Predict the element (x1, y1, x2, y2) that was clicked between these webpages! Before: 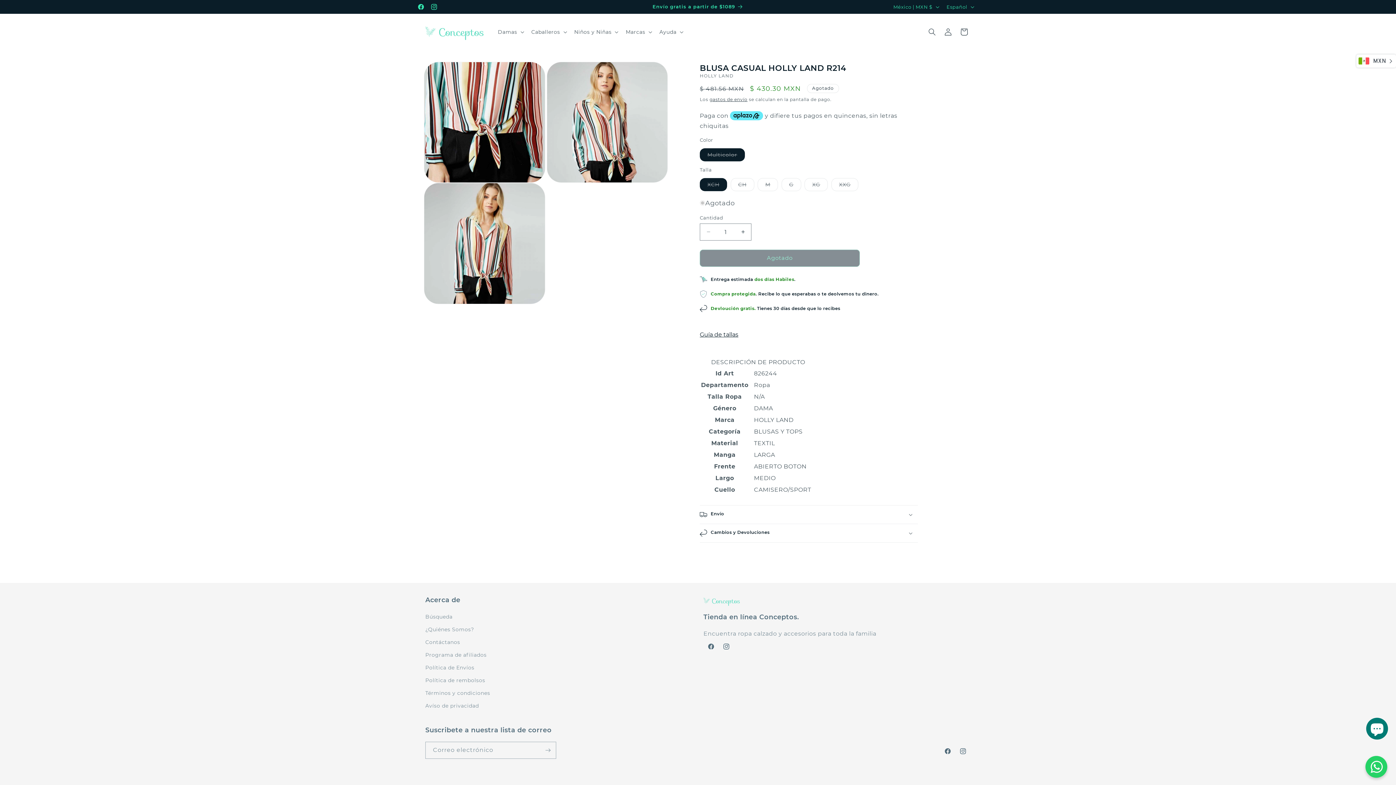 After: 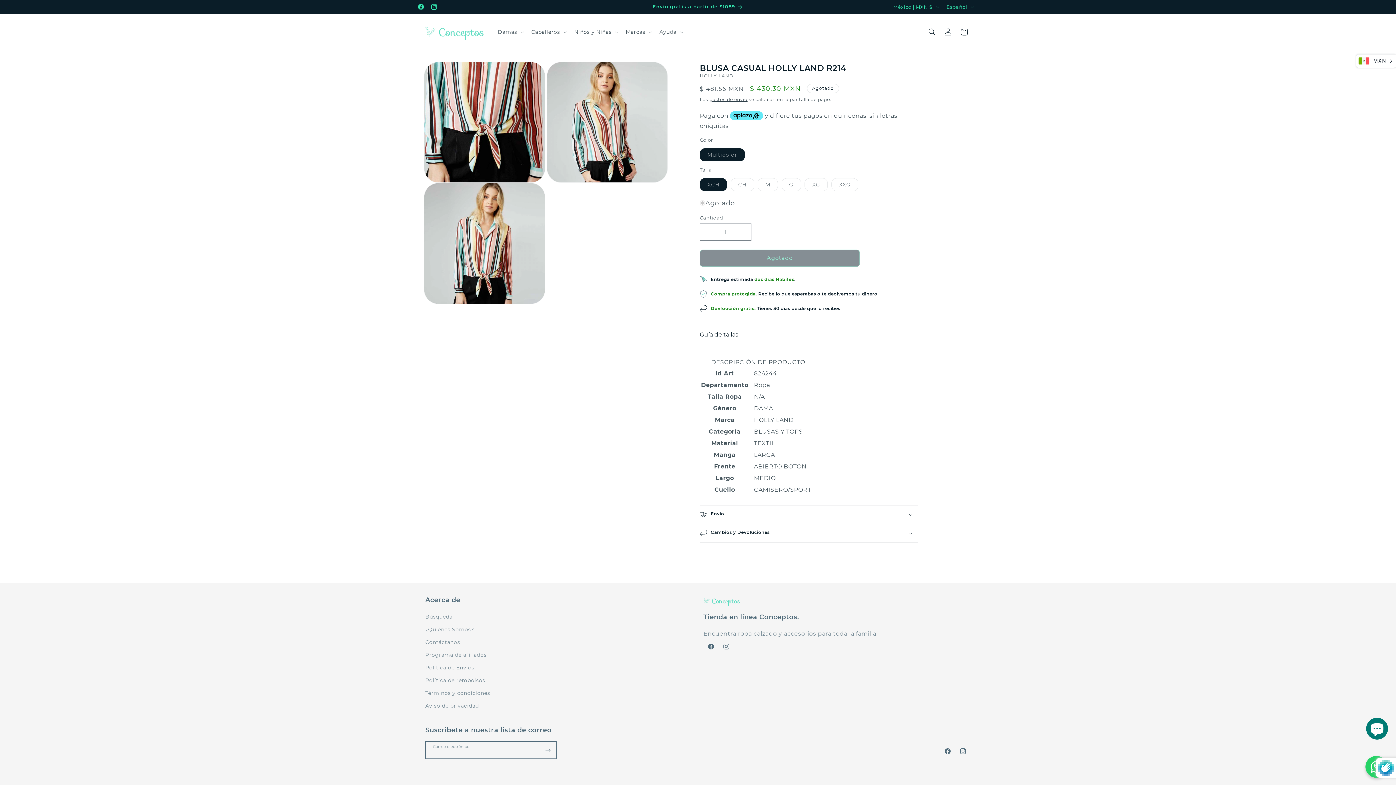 Action: bbox: (540, 742, 556, 759) label: Suscribirse